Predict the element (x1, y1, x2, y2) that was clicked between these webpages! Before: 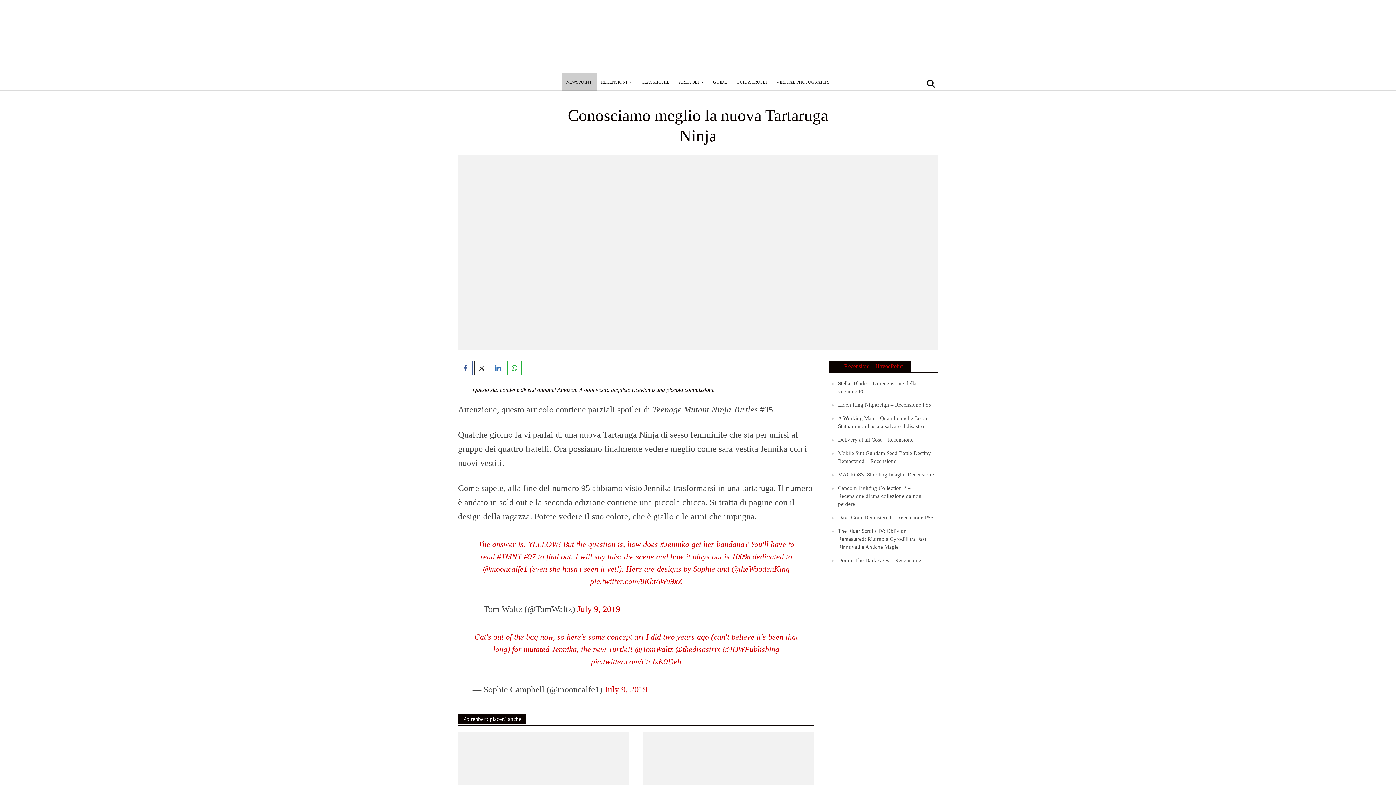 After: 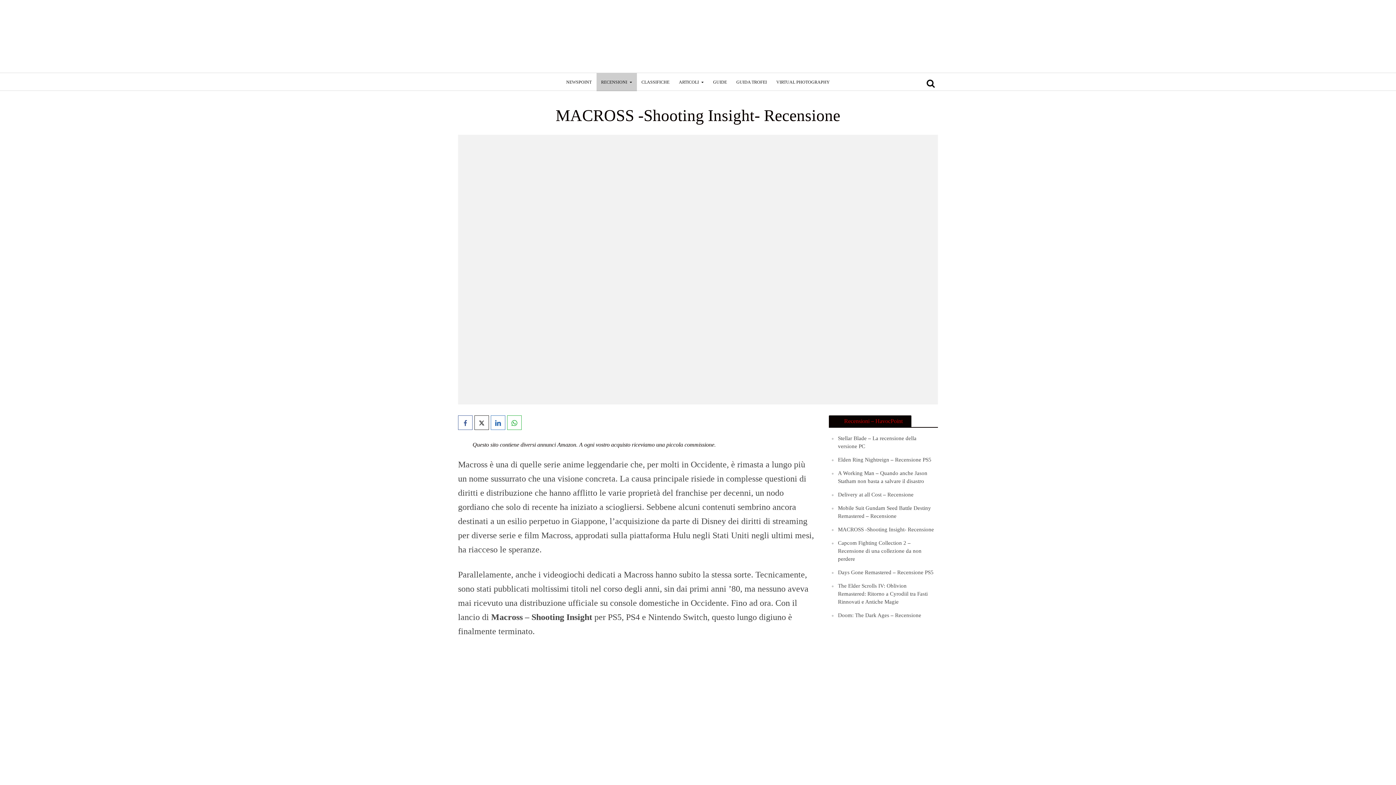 Action: label: MACROSS -Shooting Insight- Recensione bbox: (838, 470, 934, 478)